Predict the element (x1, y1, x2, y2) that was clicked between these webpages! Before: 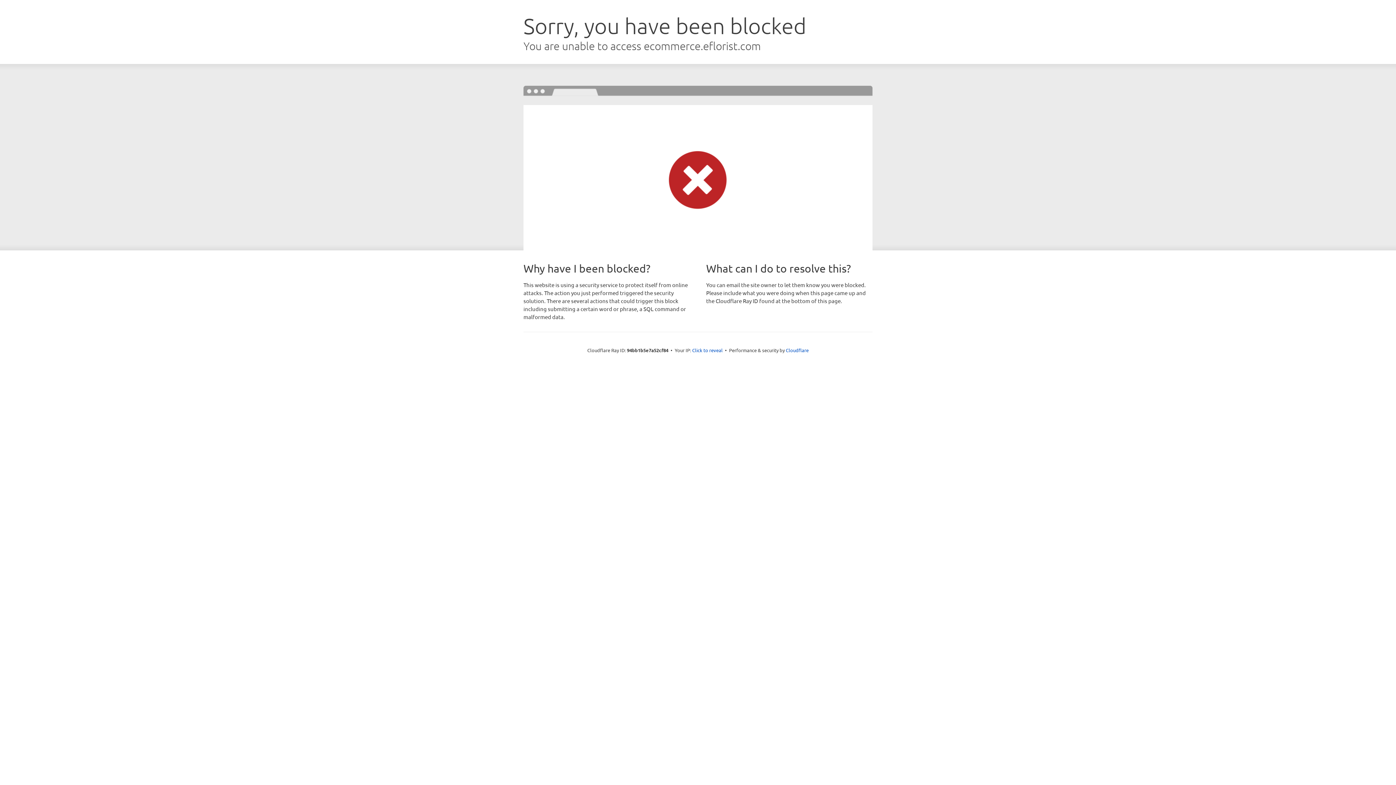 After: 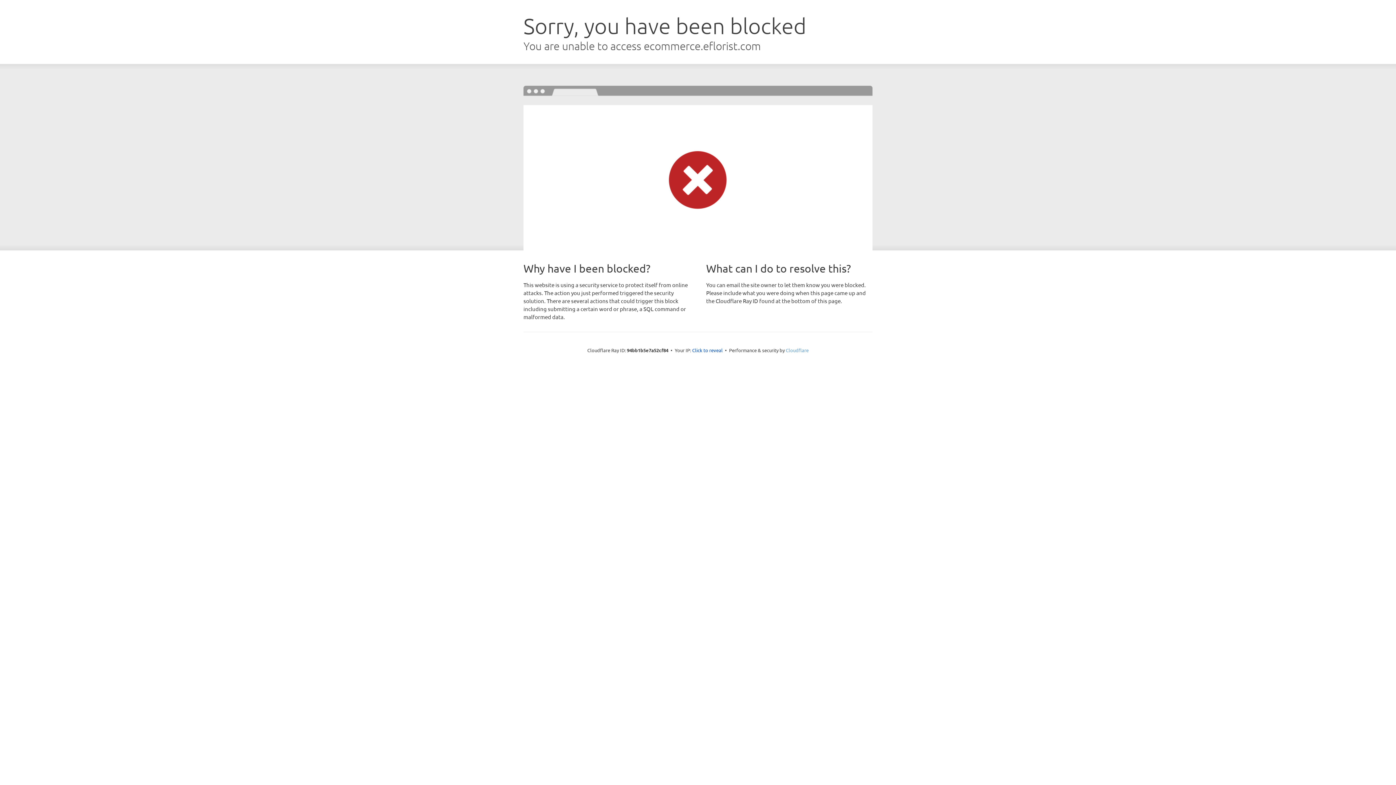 Action: bbox: (786, 347, 808, 353) label: Cloudflare